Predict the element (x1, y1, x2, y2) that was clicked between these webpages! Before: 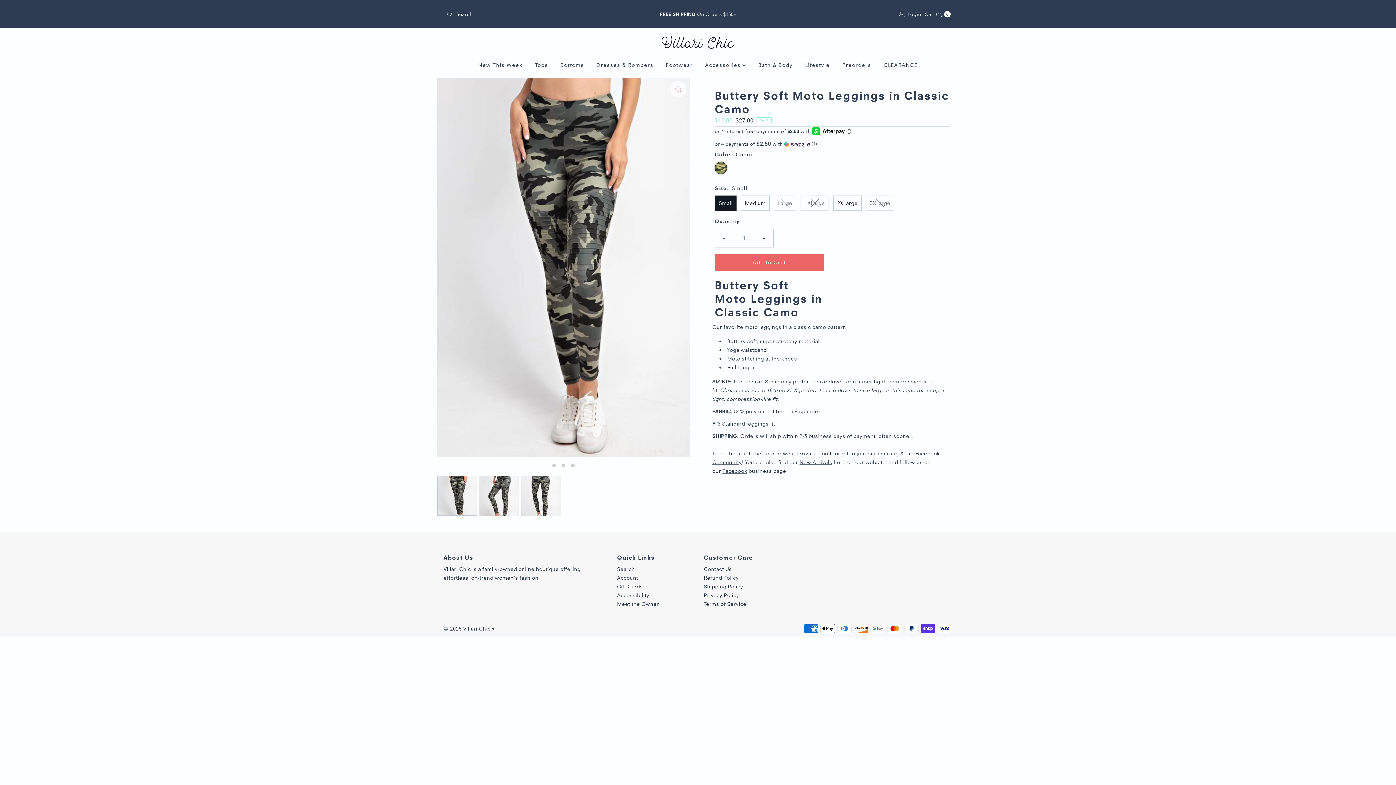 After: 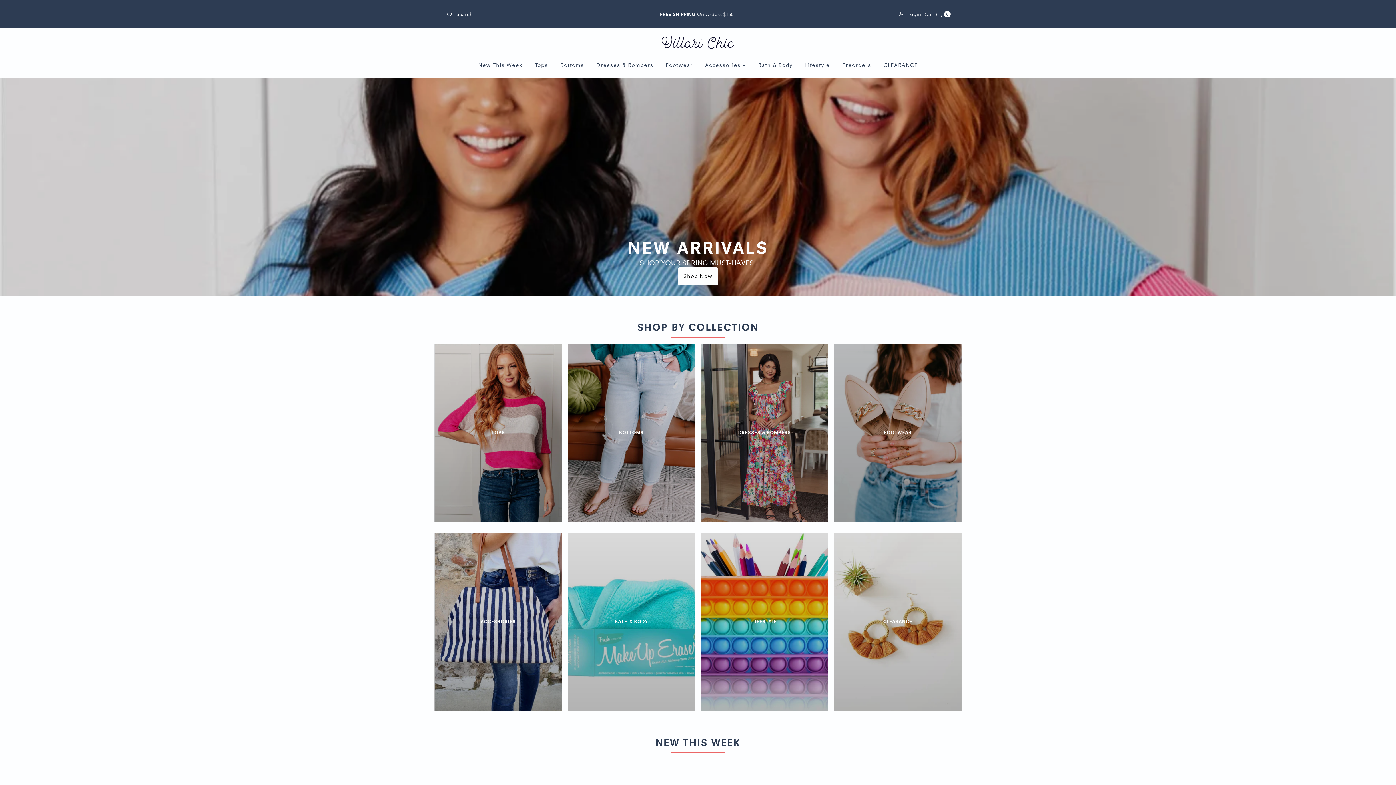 Action: bbox: (661, 35, 734, 48)